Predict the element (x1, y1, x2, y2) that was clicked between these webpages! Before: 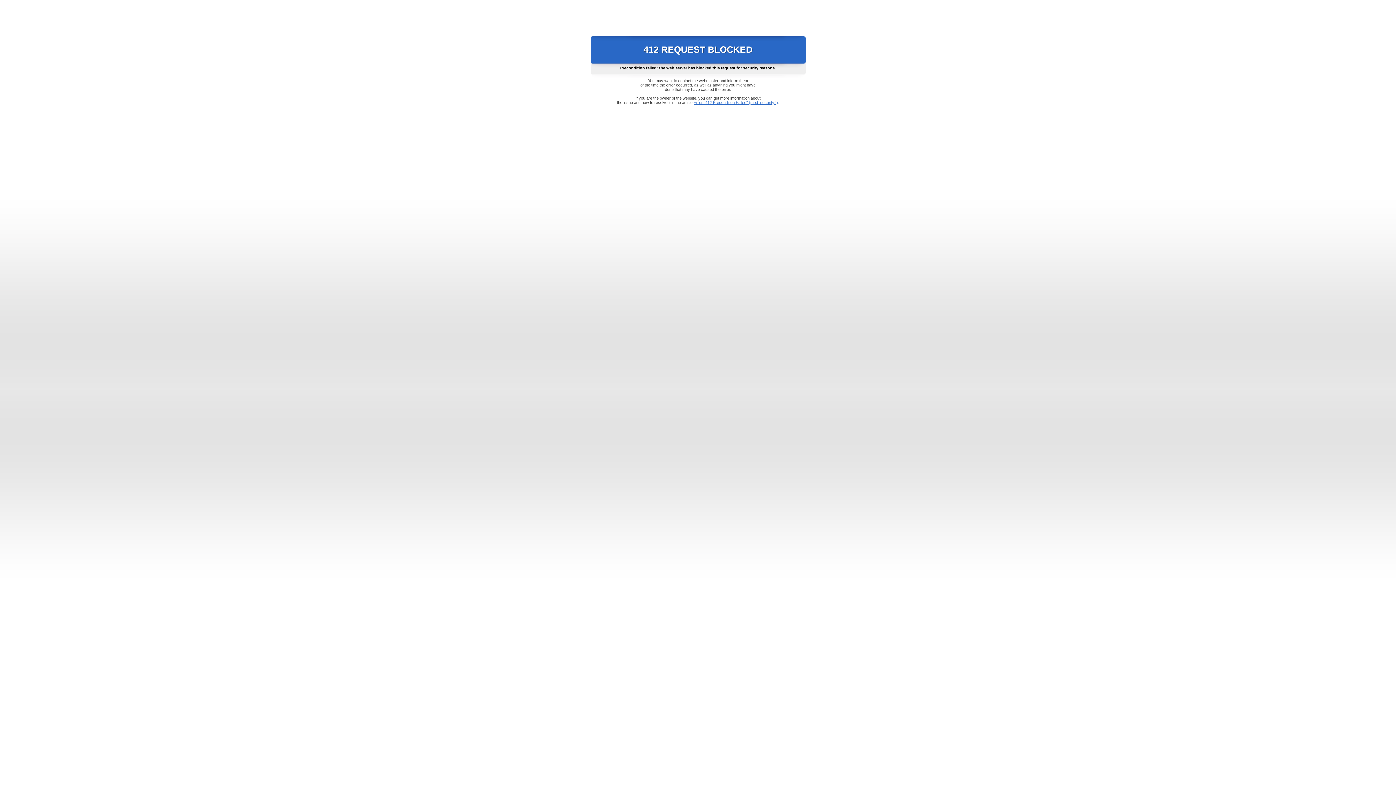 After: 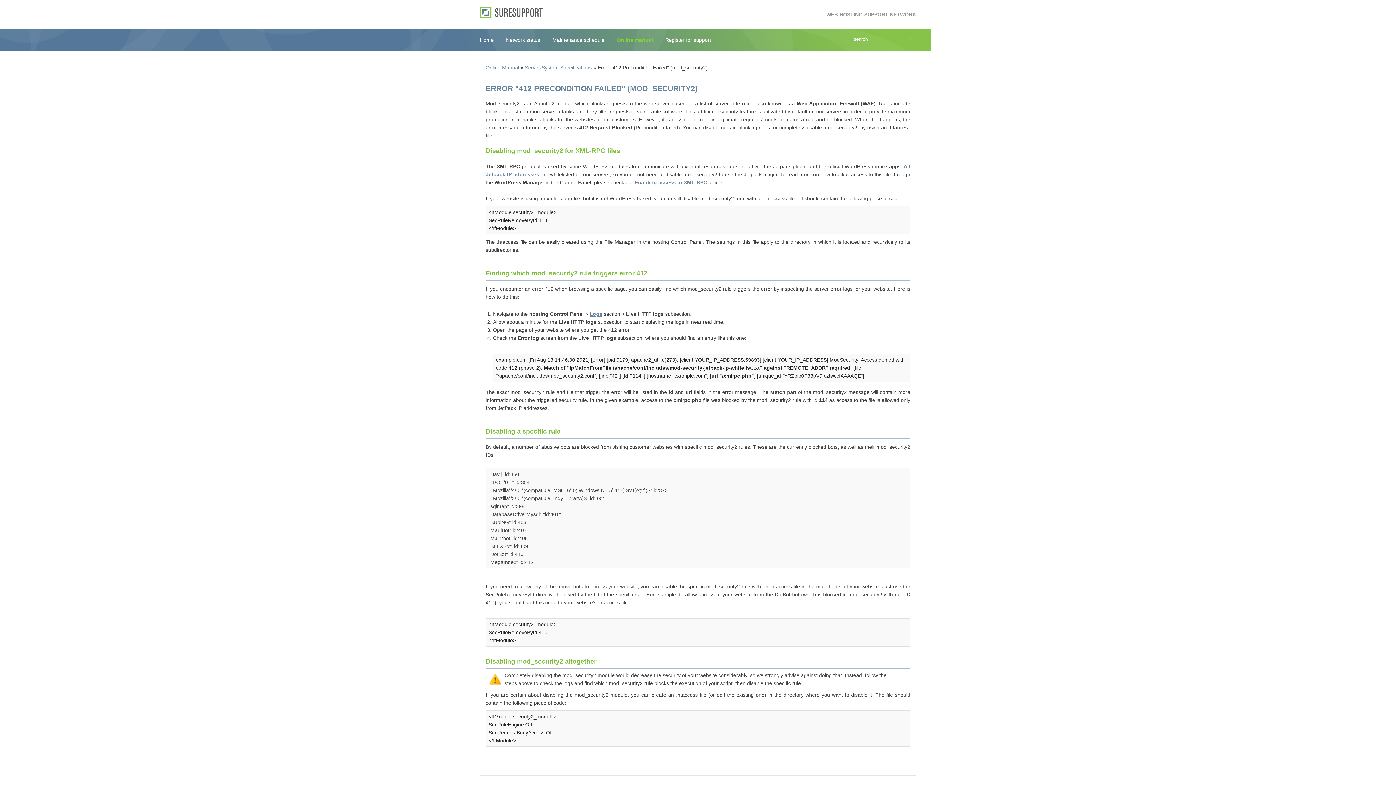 Action: label: Error "412 Precondition Failed" (mod_security2) bbox: (693, 100, 778, 104)